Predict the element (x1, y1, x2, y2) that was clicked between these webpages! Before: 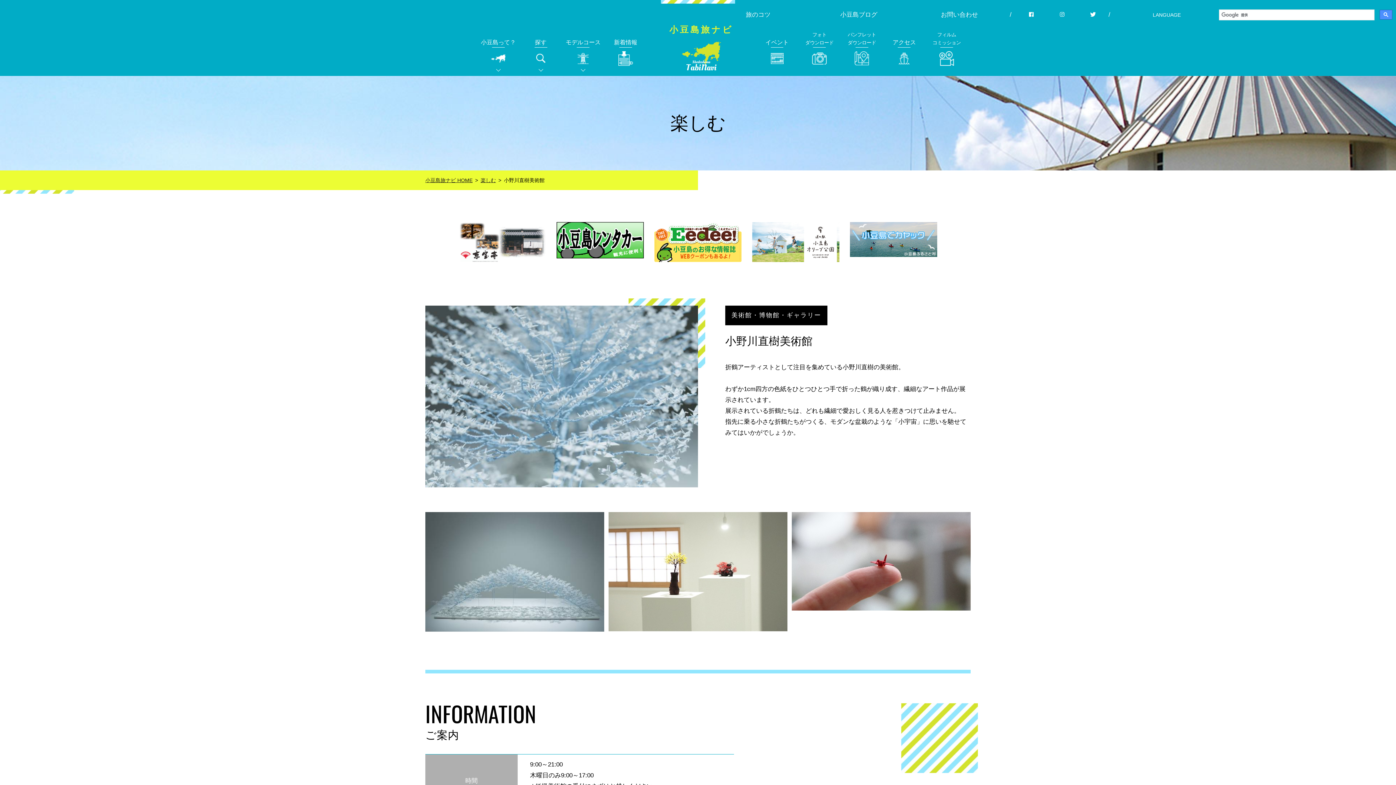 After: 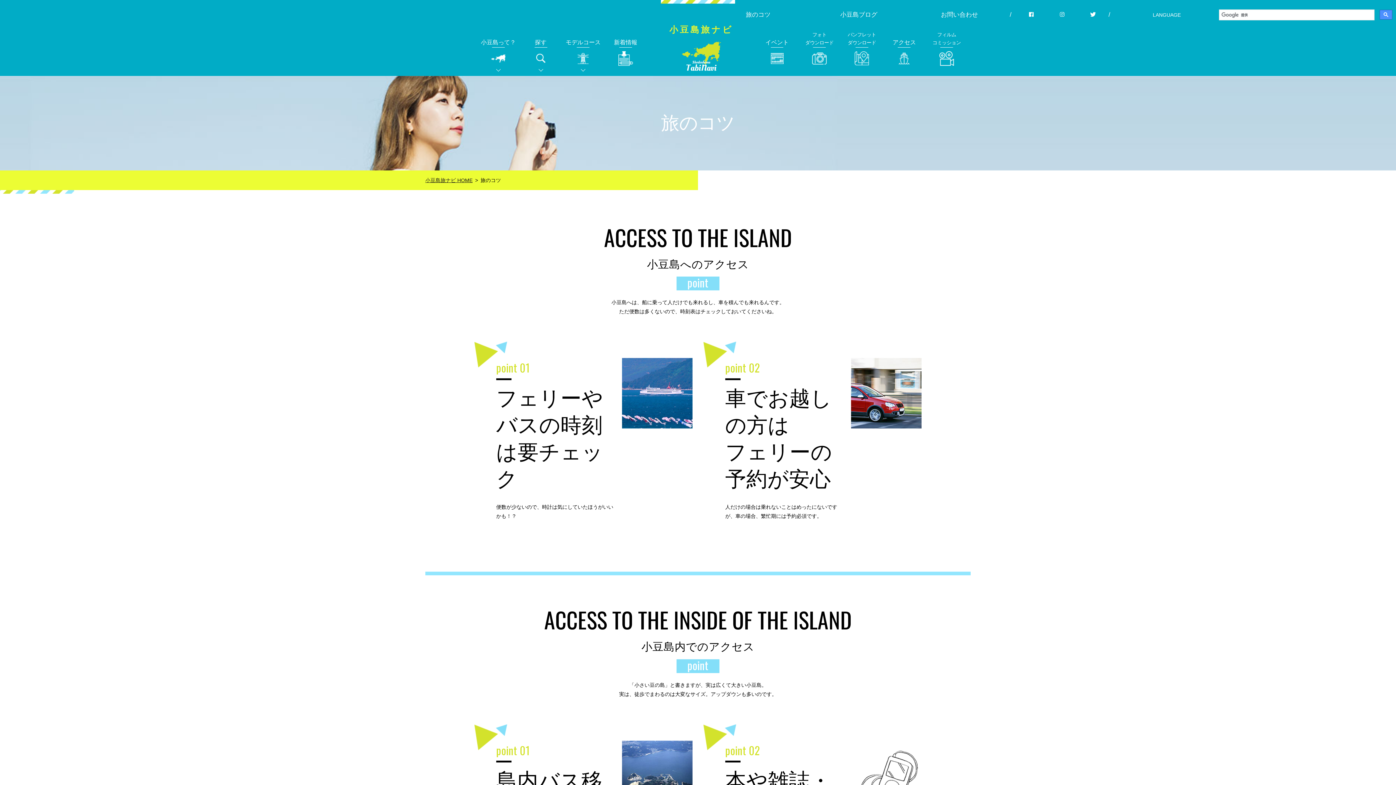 Action: bbox: (746, 11, 770, 18) label: 旅のコツ